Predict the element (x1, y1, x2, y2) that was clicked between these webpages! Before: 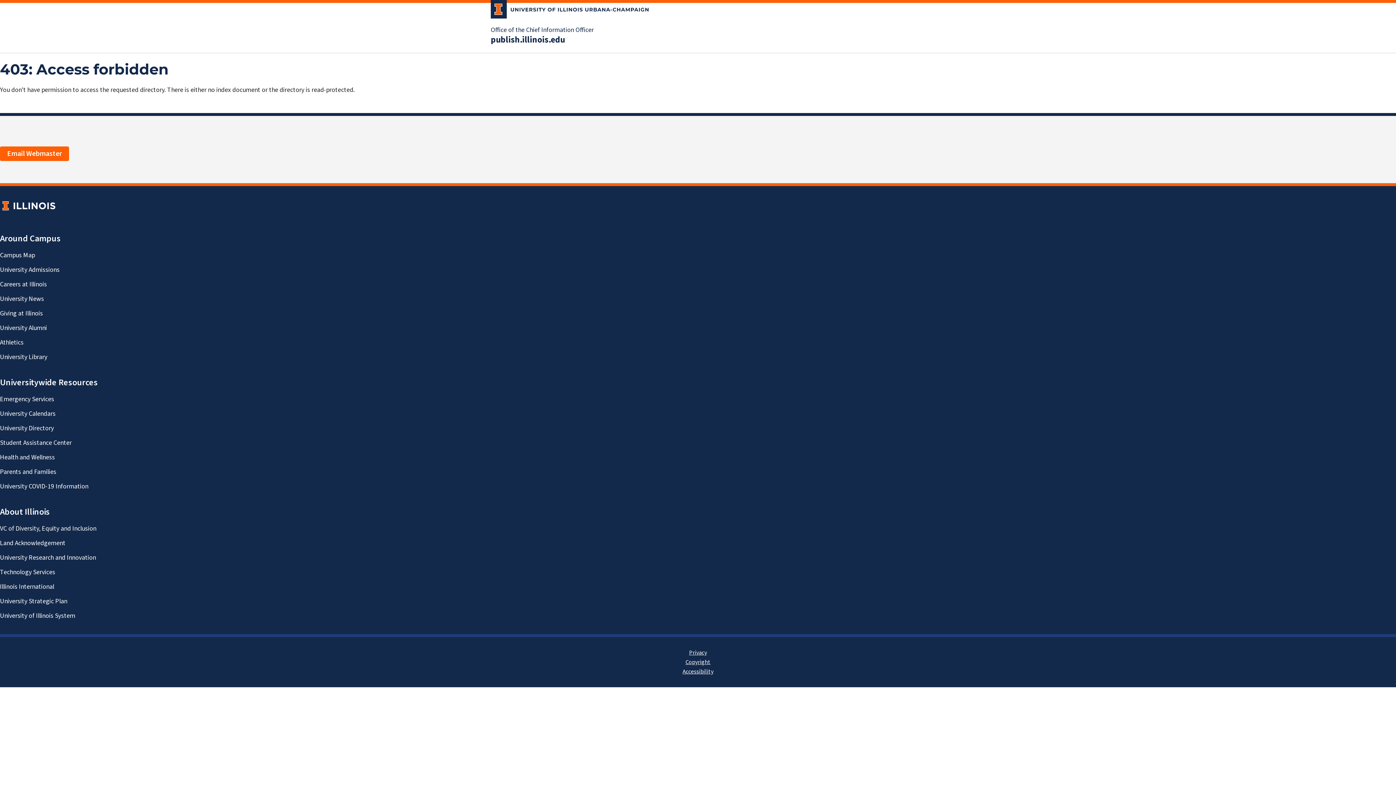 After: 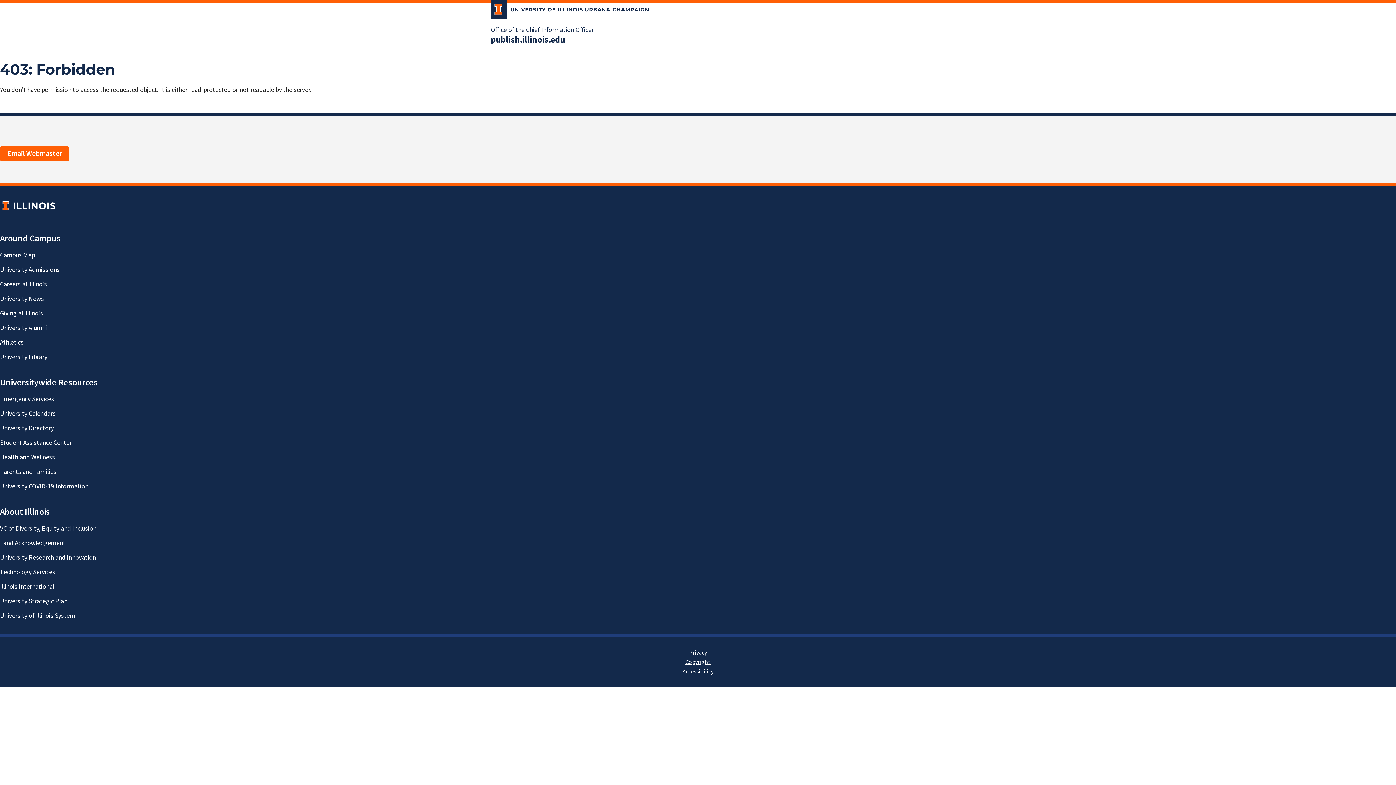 Action: label: publish.illinois.edu bbox: (490, 34, 565, 45)